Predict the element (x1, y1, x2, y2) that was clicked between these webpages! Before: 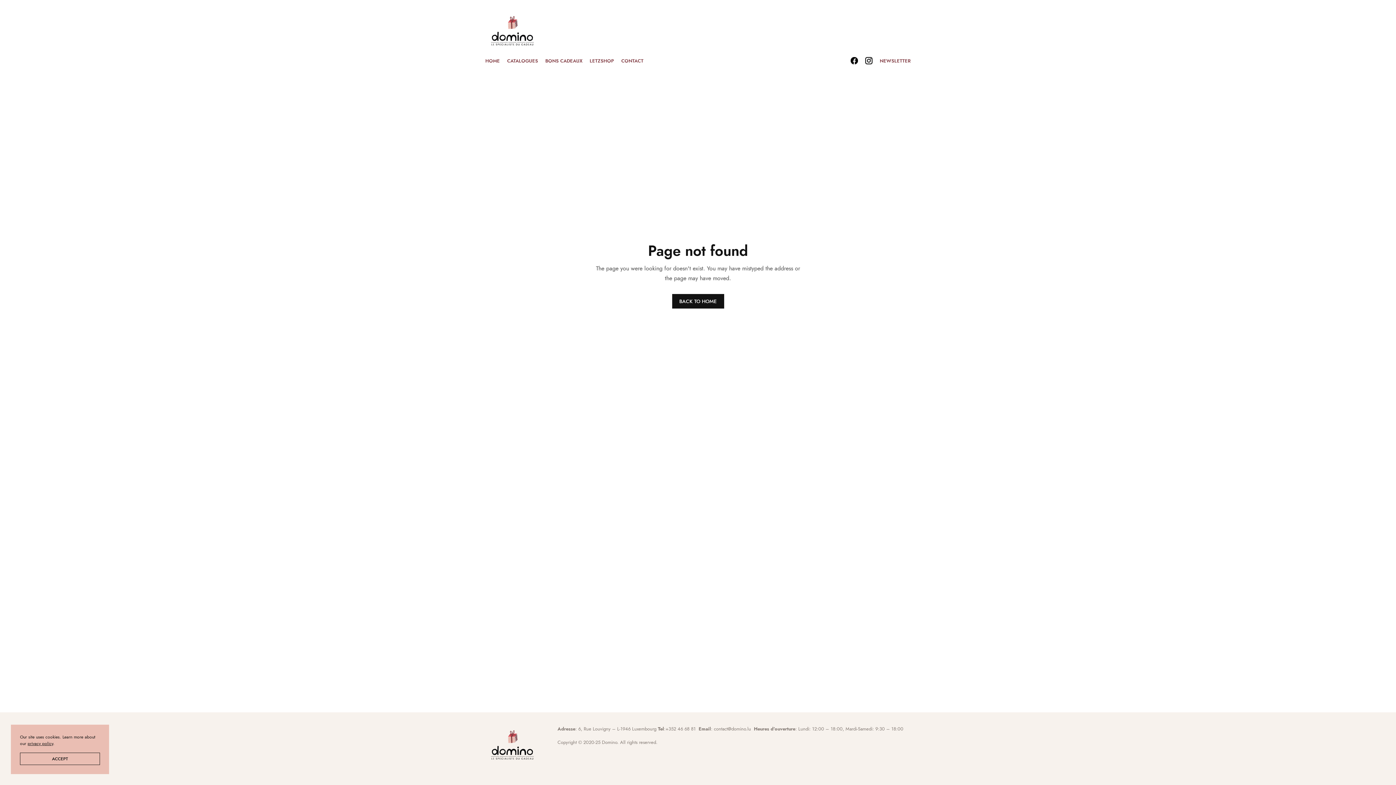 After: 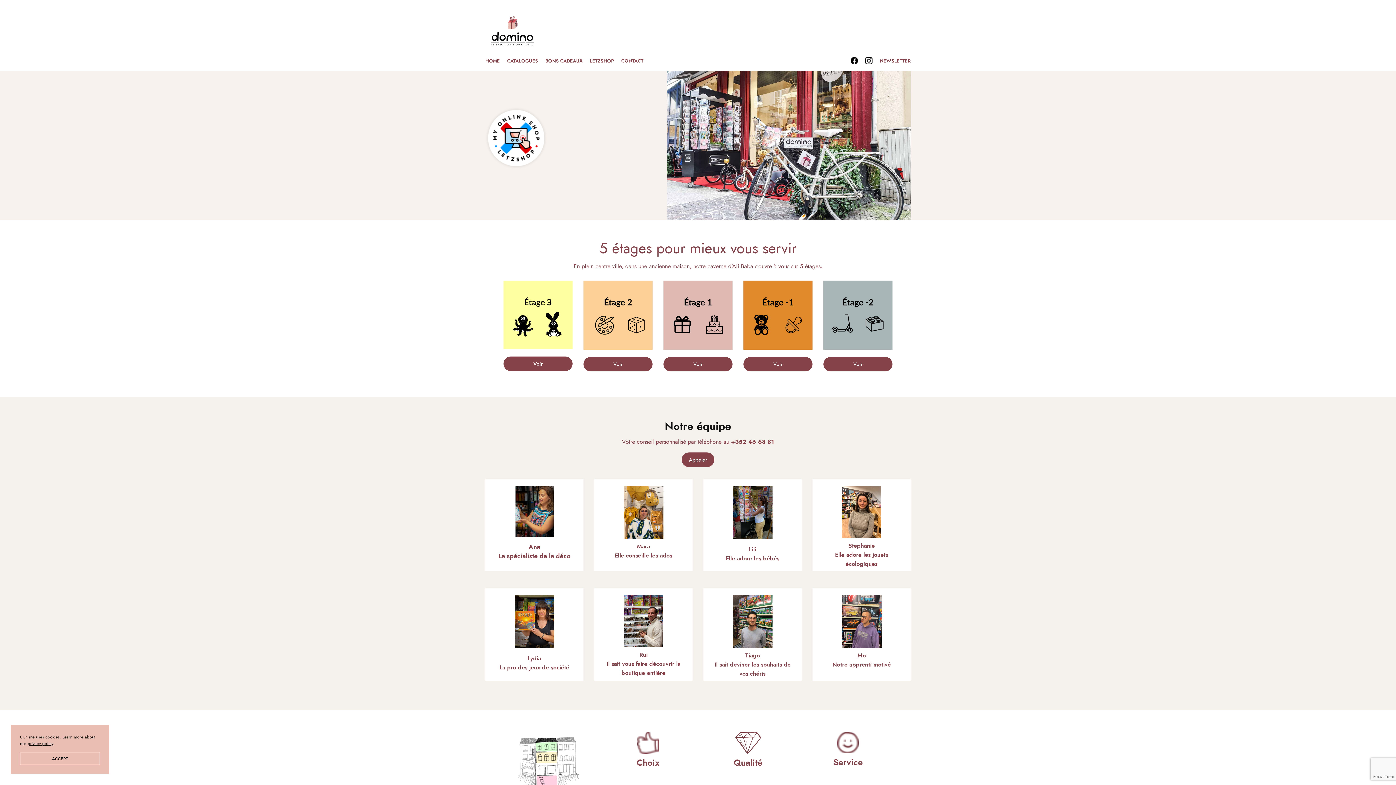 Action: label: HOME bbox: (485, 54, 500, 67)